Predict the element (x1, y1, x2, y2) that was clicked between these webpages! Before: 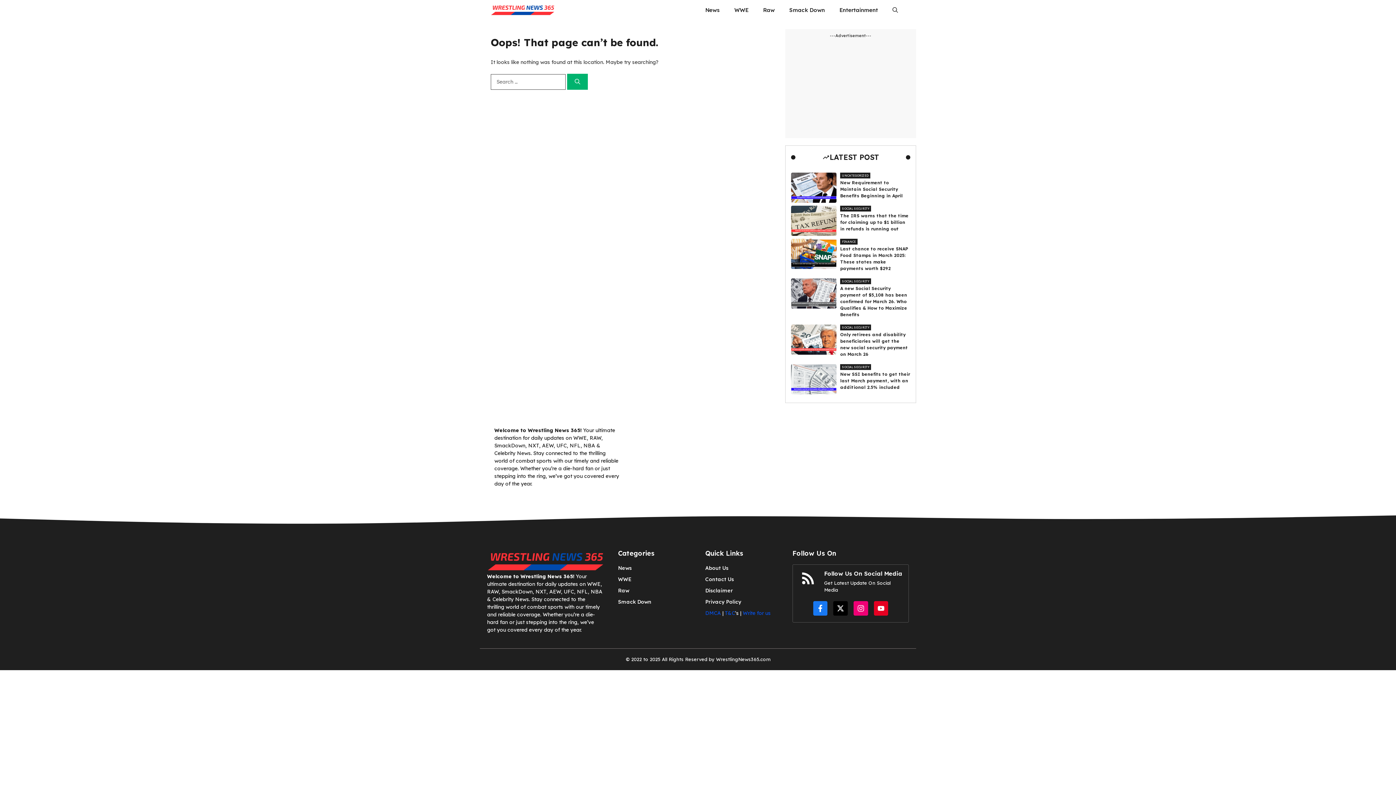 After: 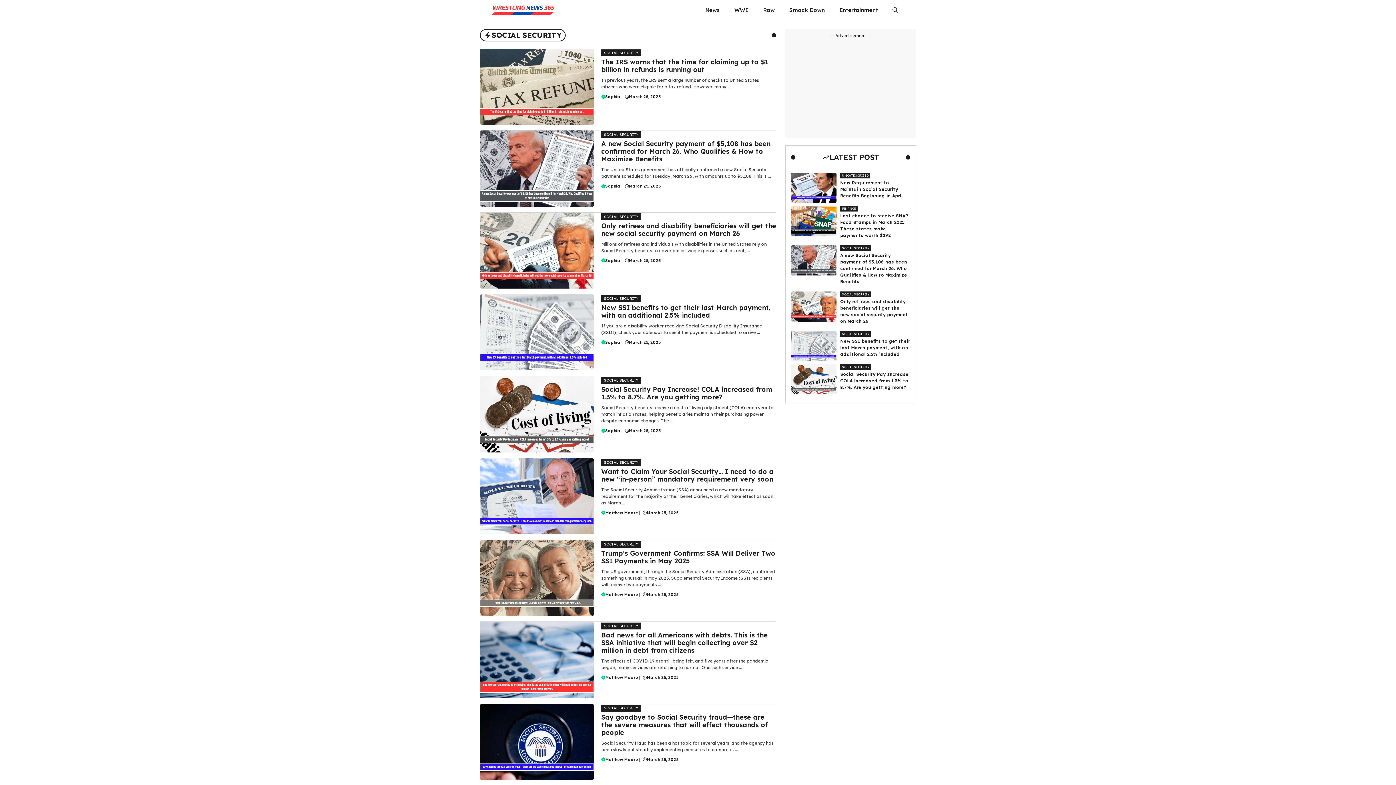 Action: bbox: (840, 324, 871, 330) label: SOCIAL SECURITY